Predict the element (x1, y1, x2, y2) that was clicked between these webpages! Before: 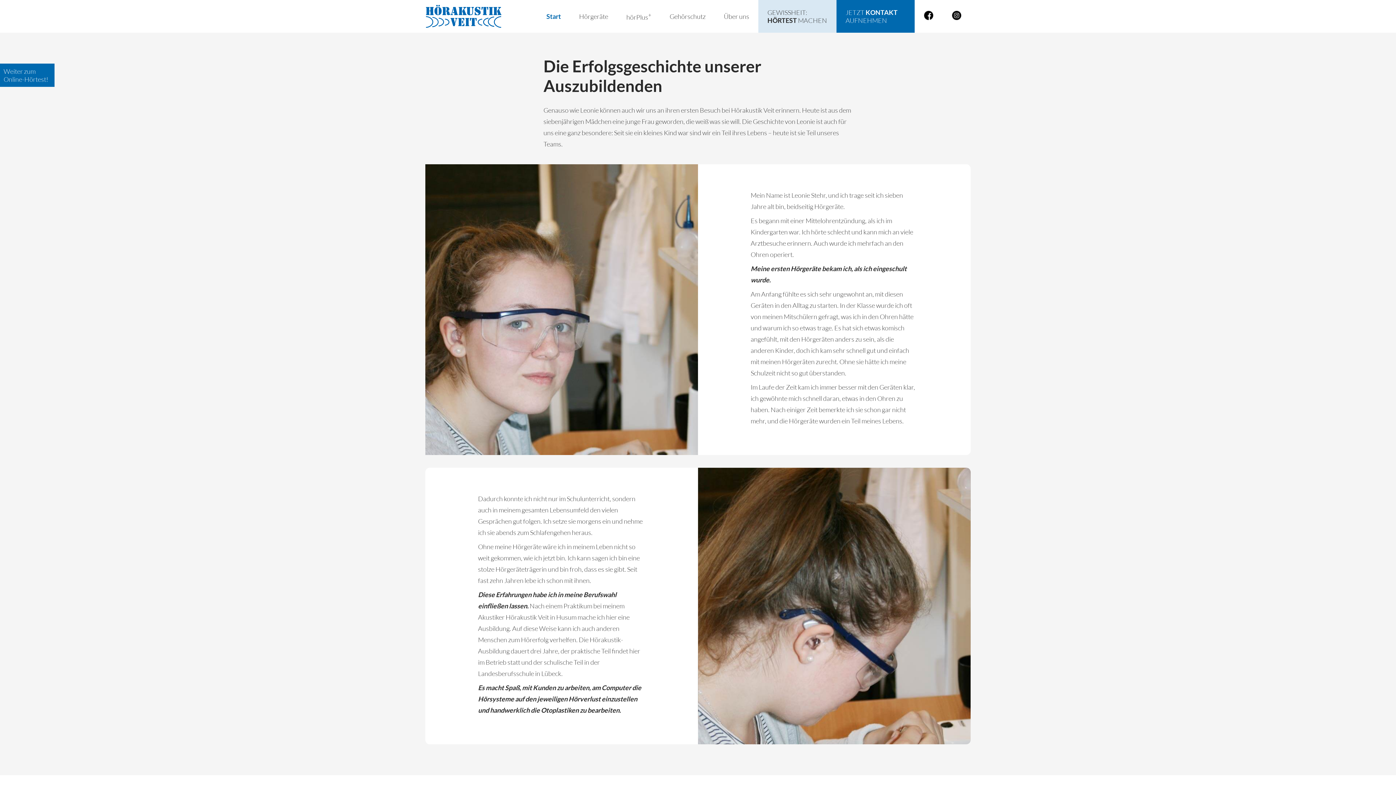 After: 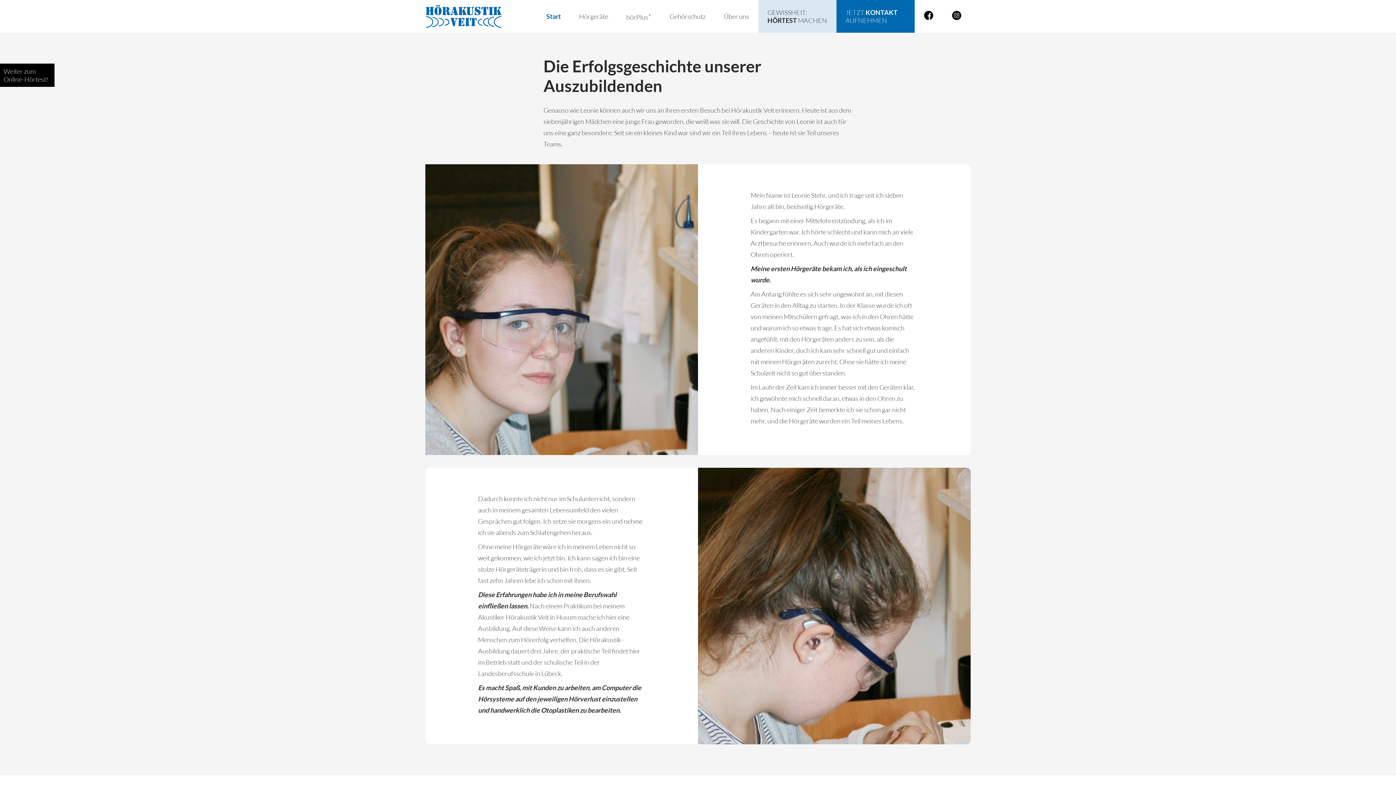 Action: label: Weiter zum Online-Hörtest! bbox: (0, 63, 54, 86)